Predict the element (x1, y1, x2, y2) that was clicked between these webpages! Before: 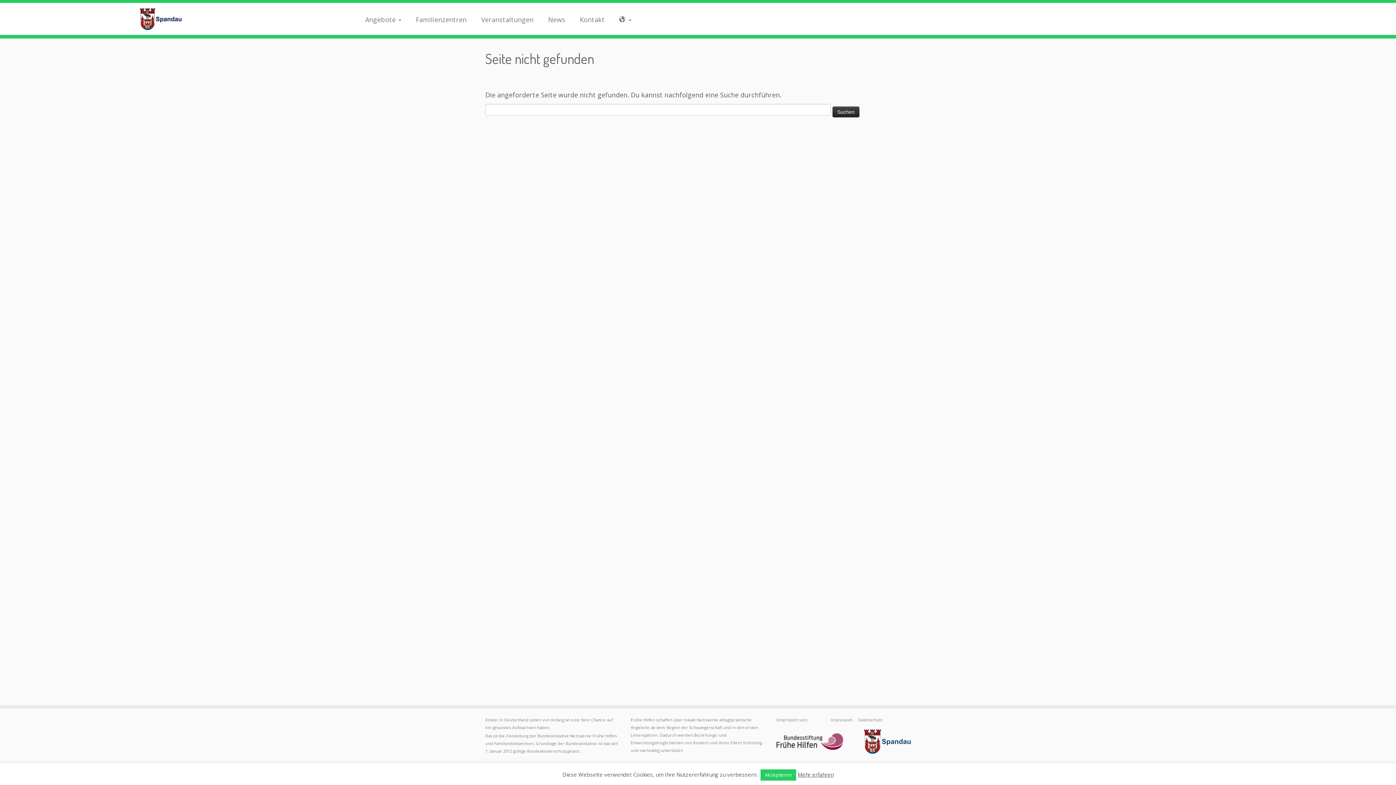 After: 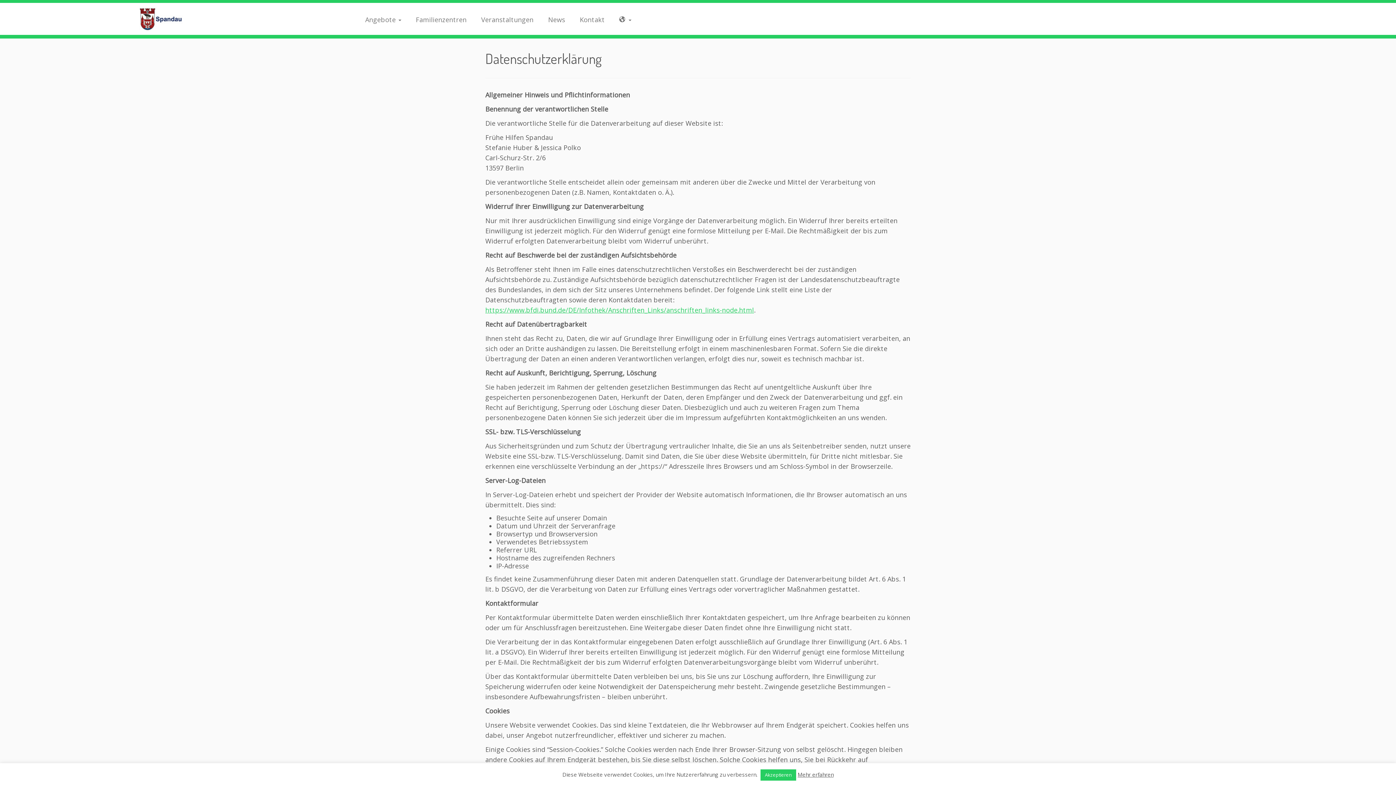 Action: label: Datenschutz bbox: (858, 717, 882, 722)